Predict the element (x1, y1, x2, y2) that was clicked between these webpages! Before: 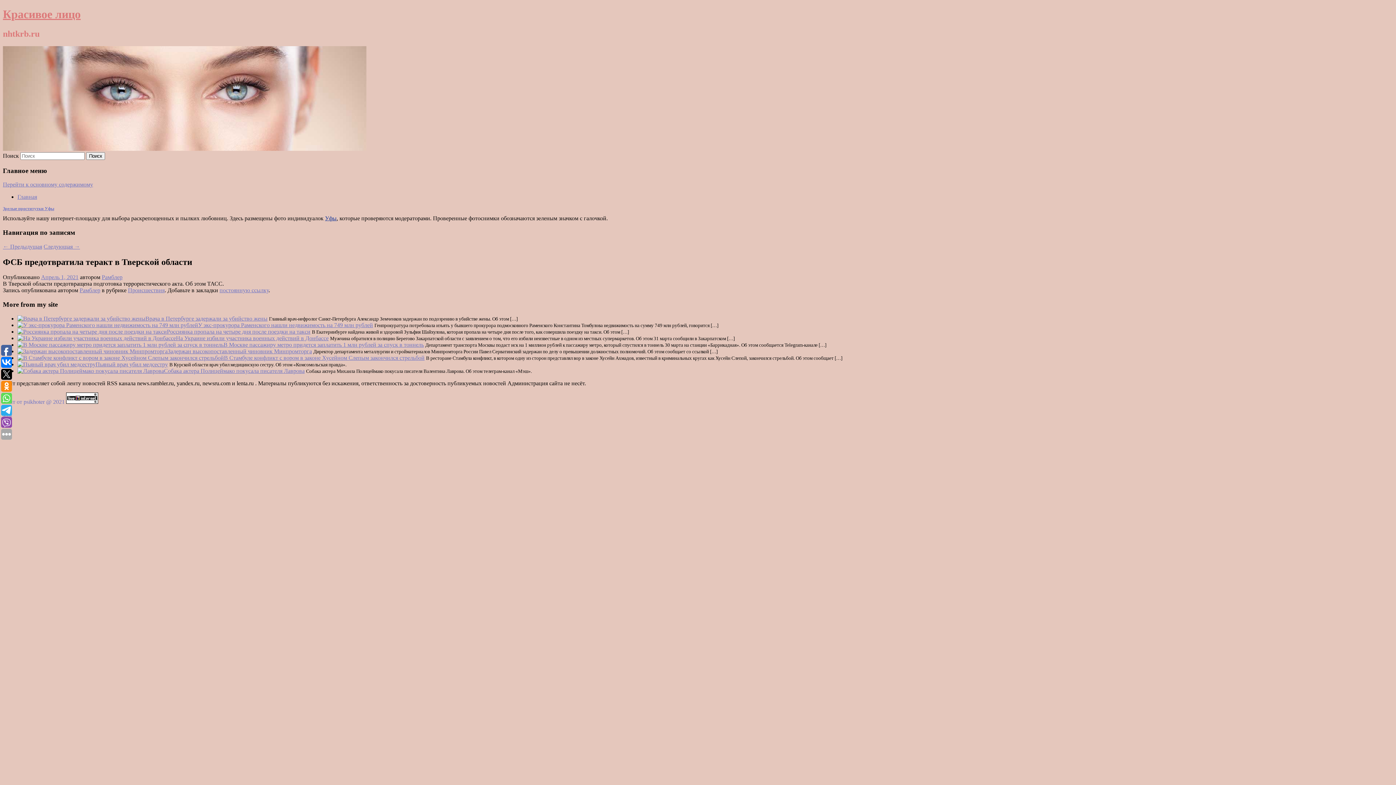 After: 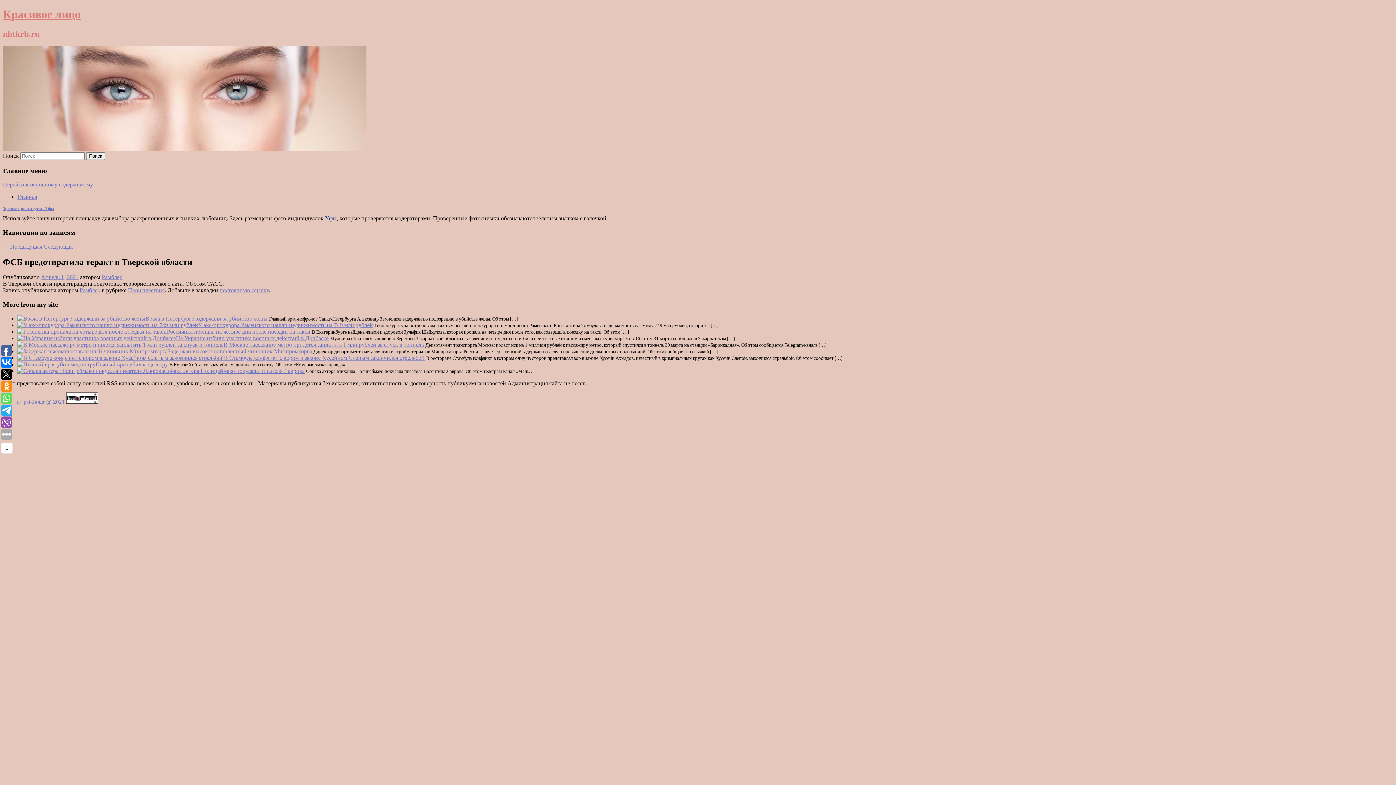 Action: bbox: (1, 417, 12, 428)